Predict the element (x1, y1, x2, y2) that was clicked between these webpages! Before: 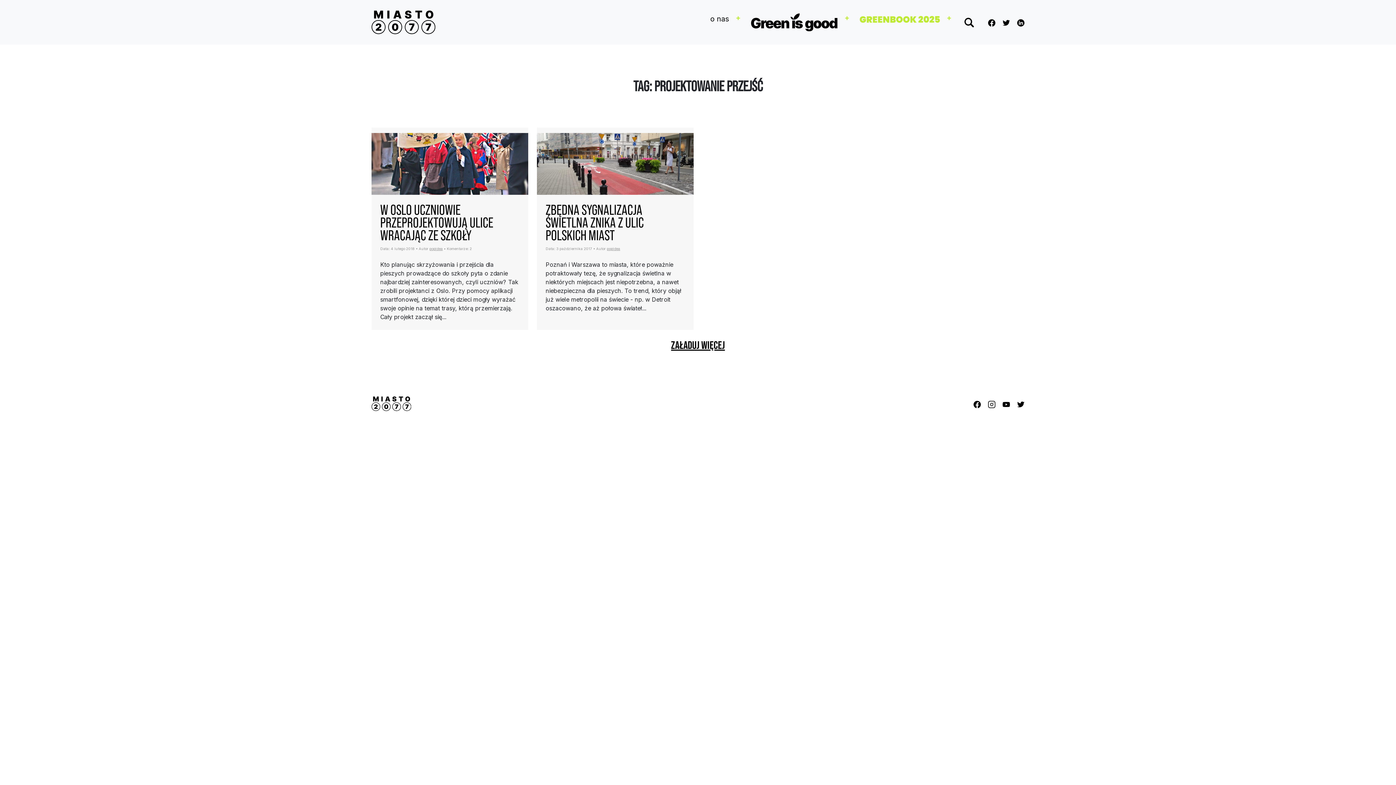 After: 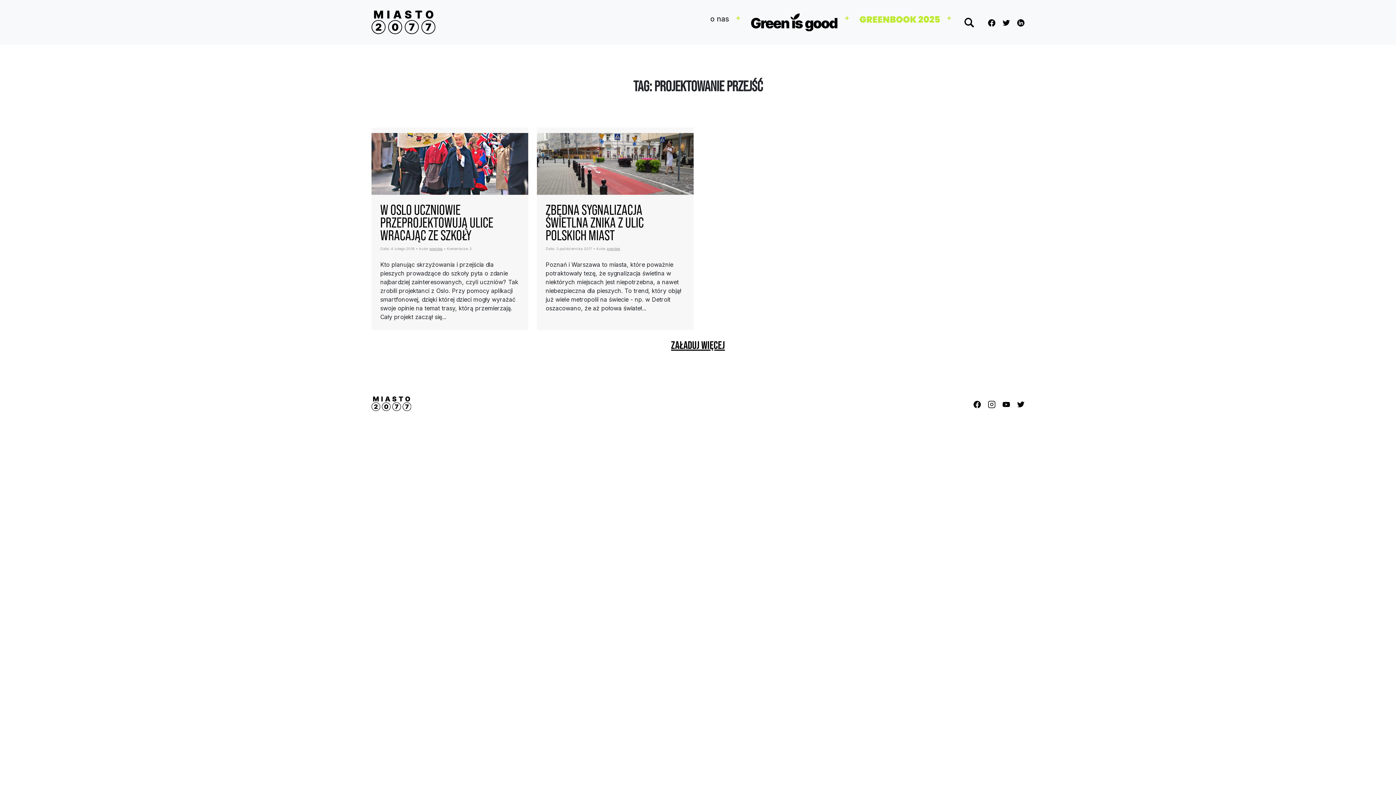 Action: bbox: (997, 18, 1010, 26)